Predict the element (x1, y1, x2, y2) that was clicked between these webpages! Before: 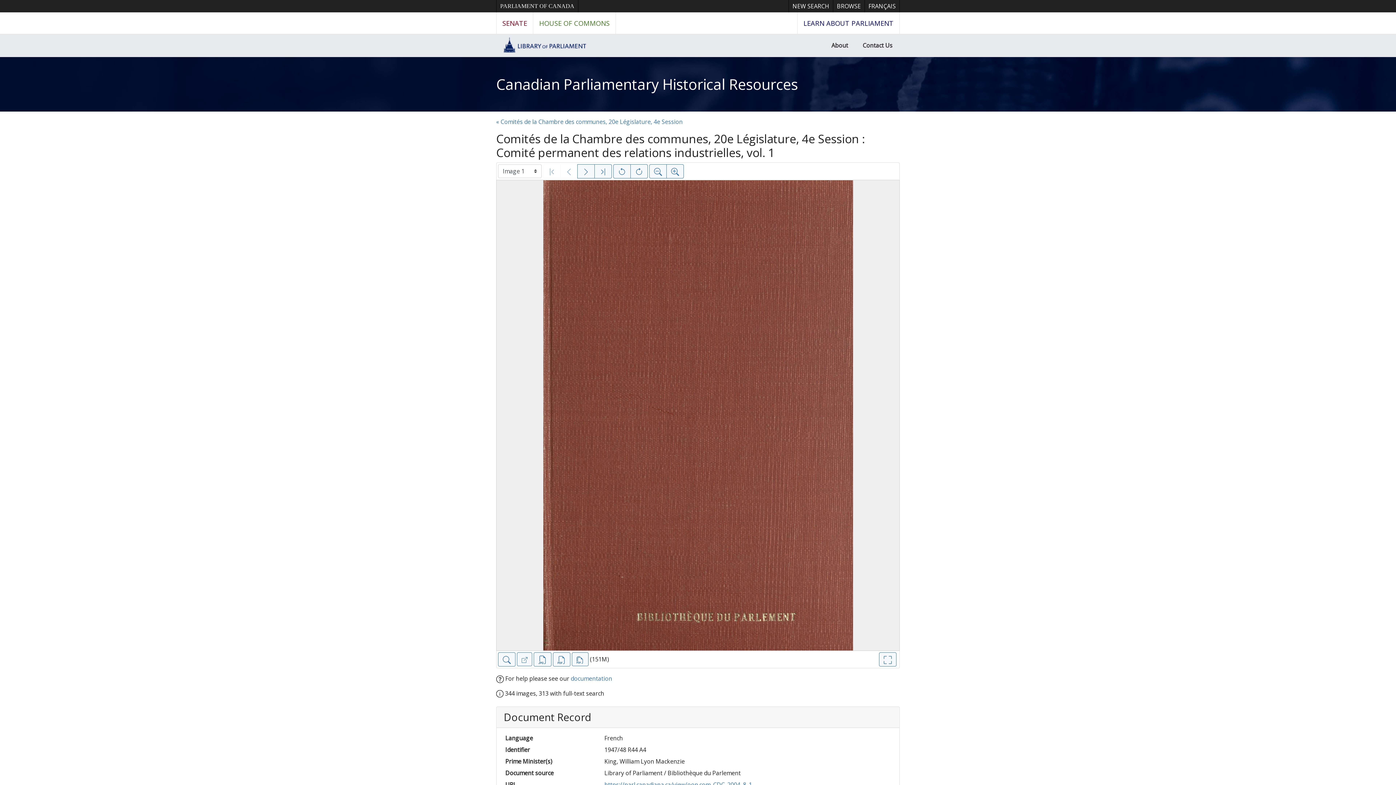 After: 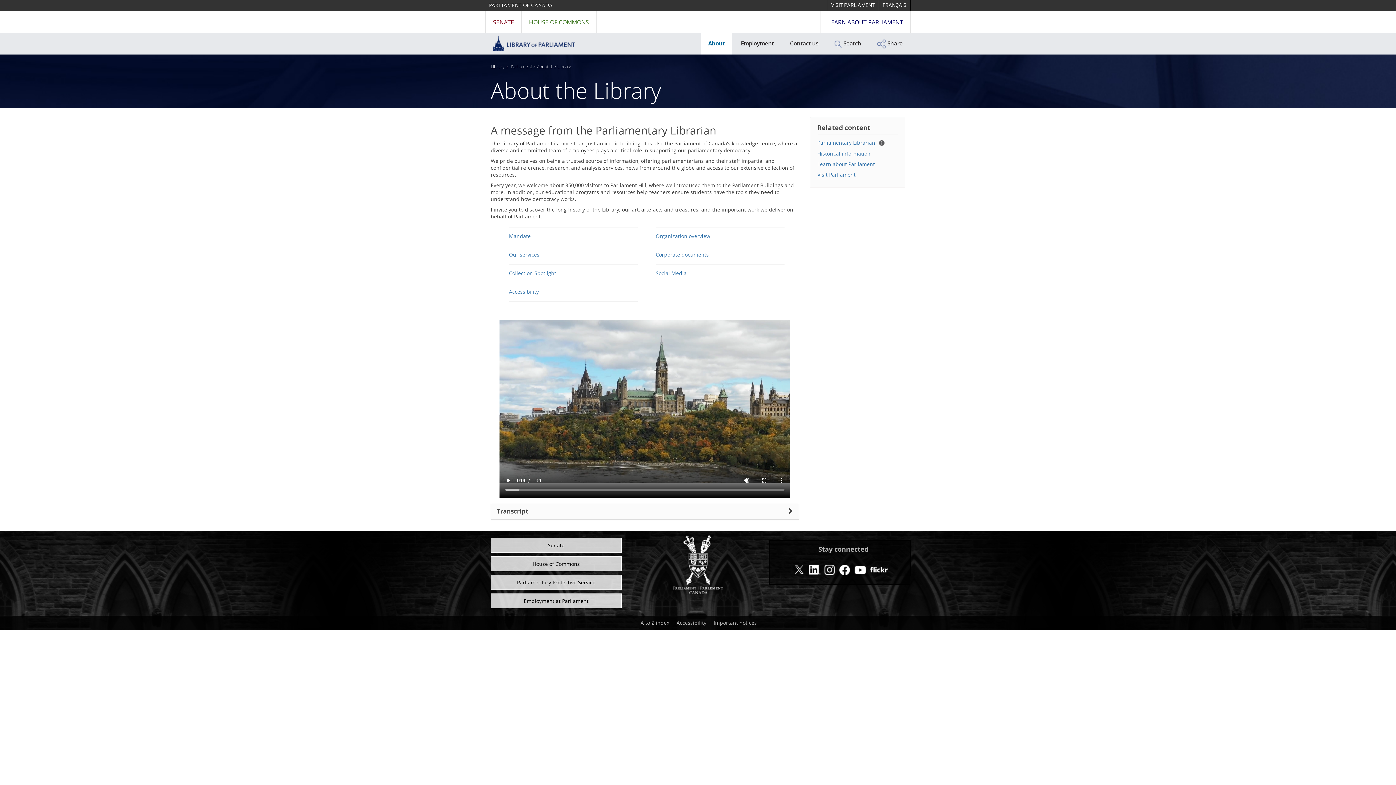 Action: bbox: (824, 33, 855, 57) label: About